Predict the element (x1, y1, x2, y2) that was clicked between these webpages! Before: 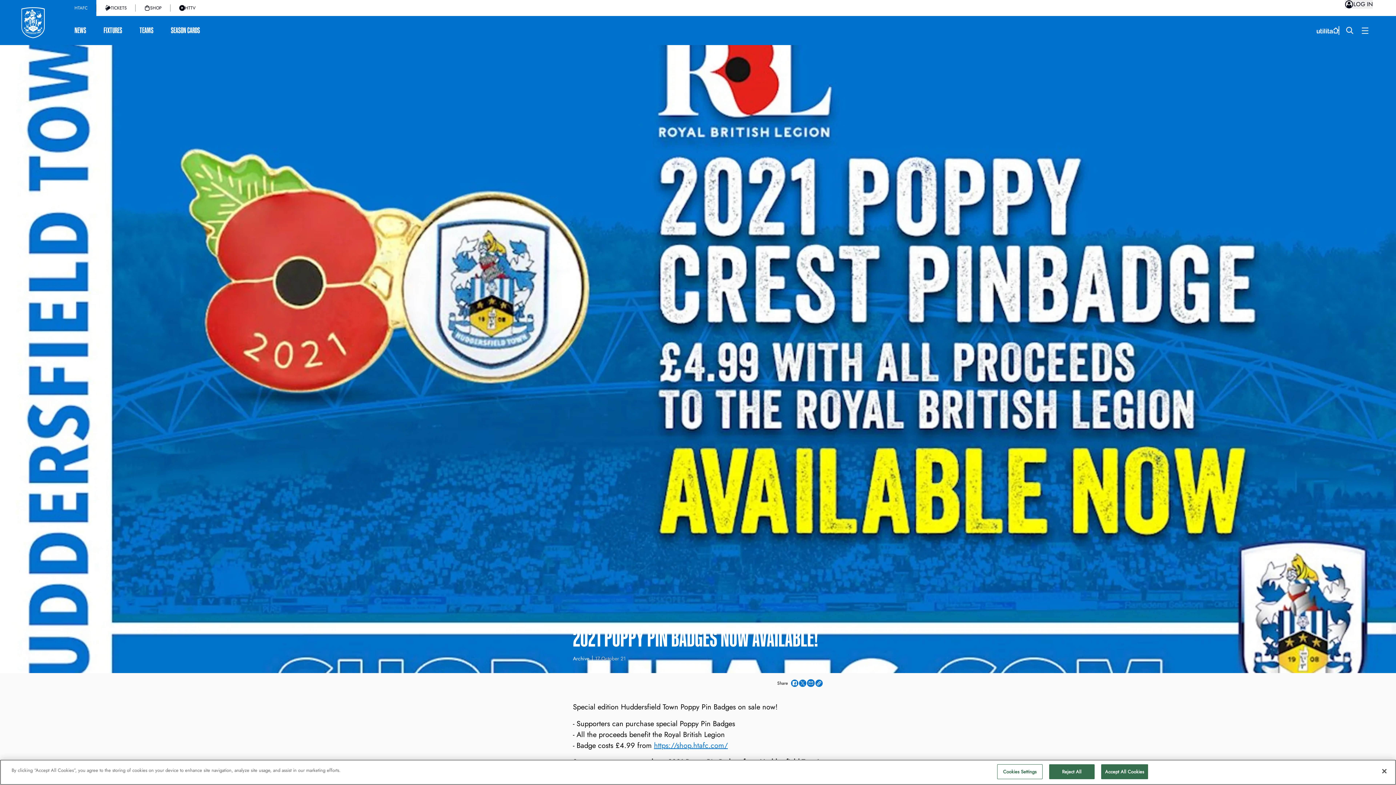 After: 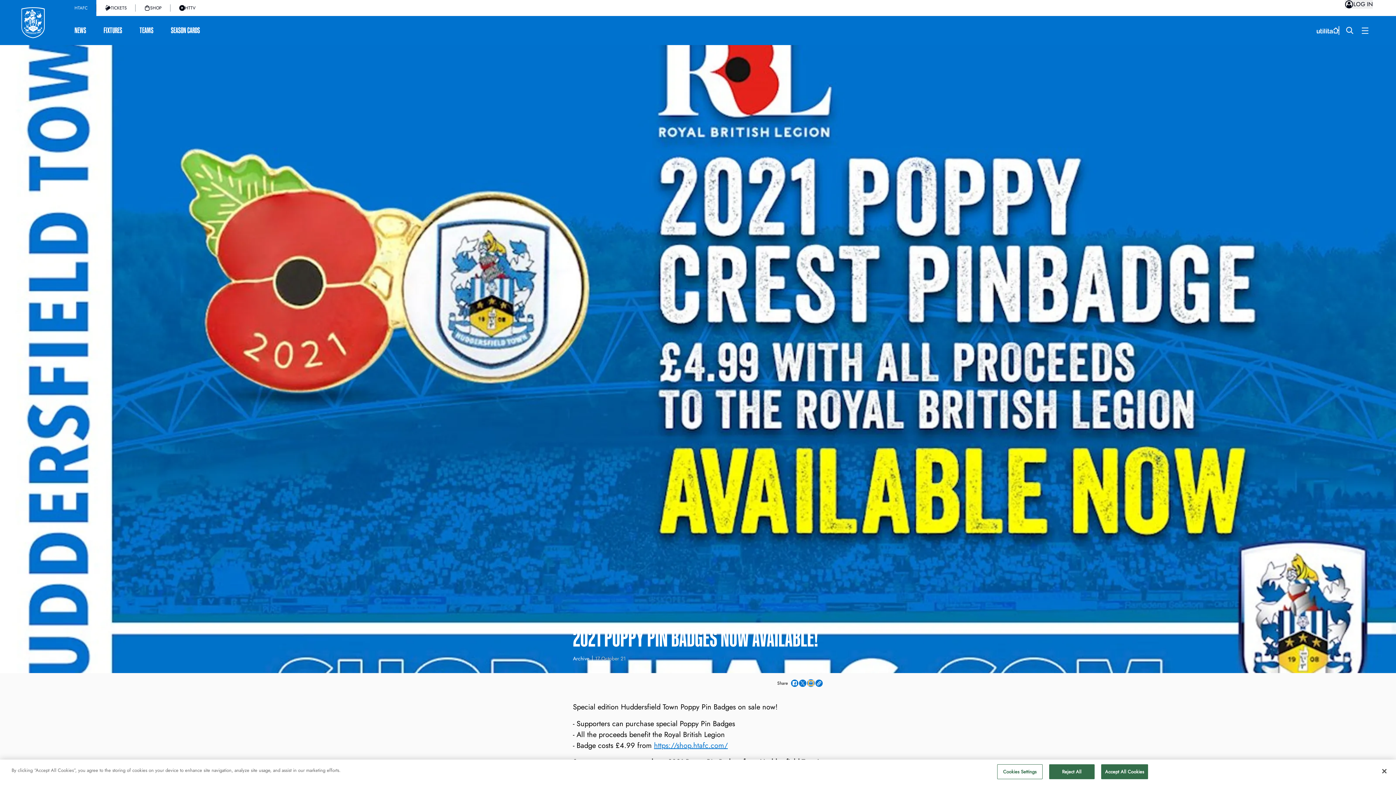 Action: bbox: (808, 681, 813, 685)